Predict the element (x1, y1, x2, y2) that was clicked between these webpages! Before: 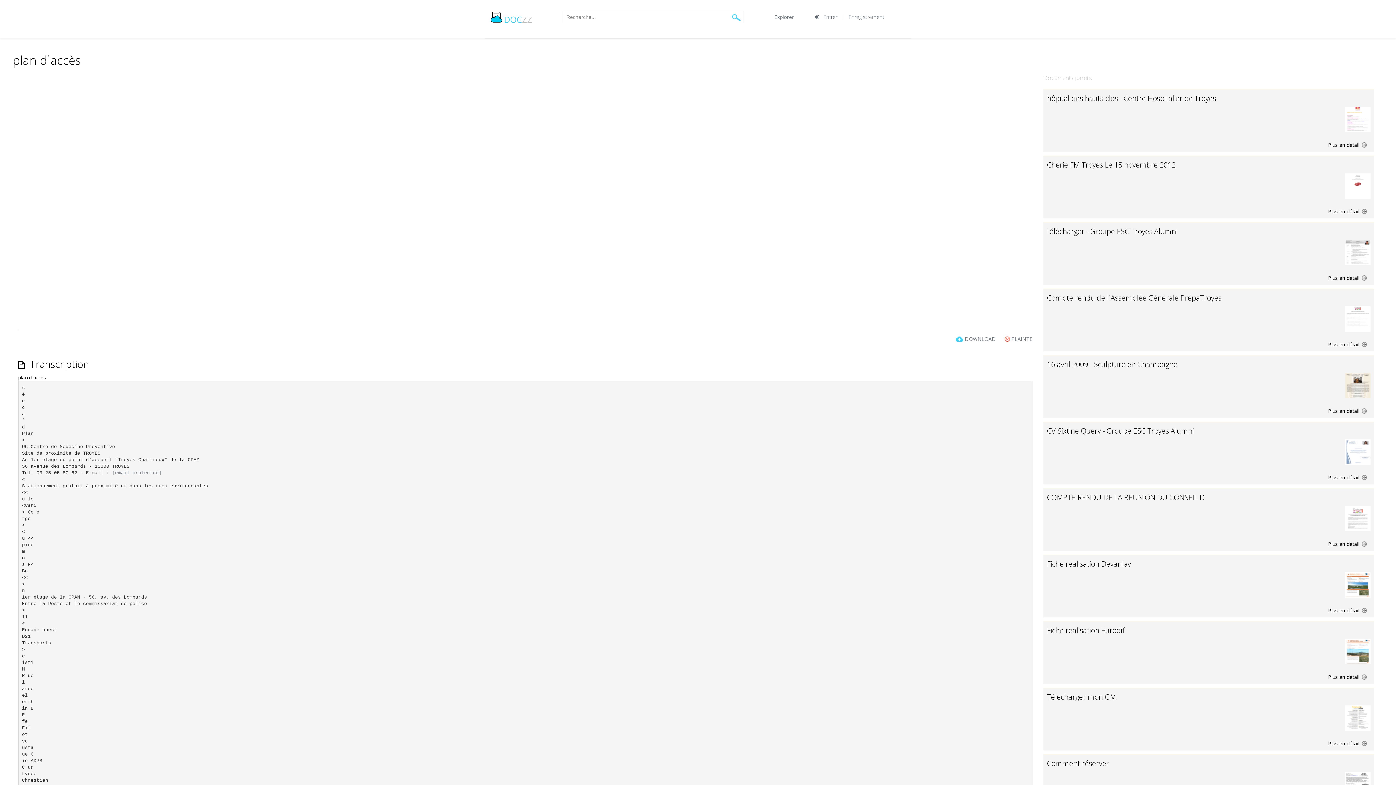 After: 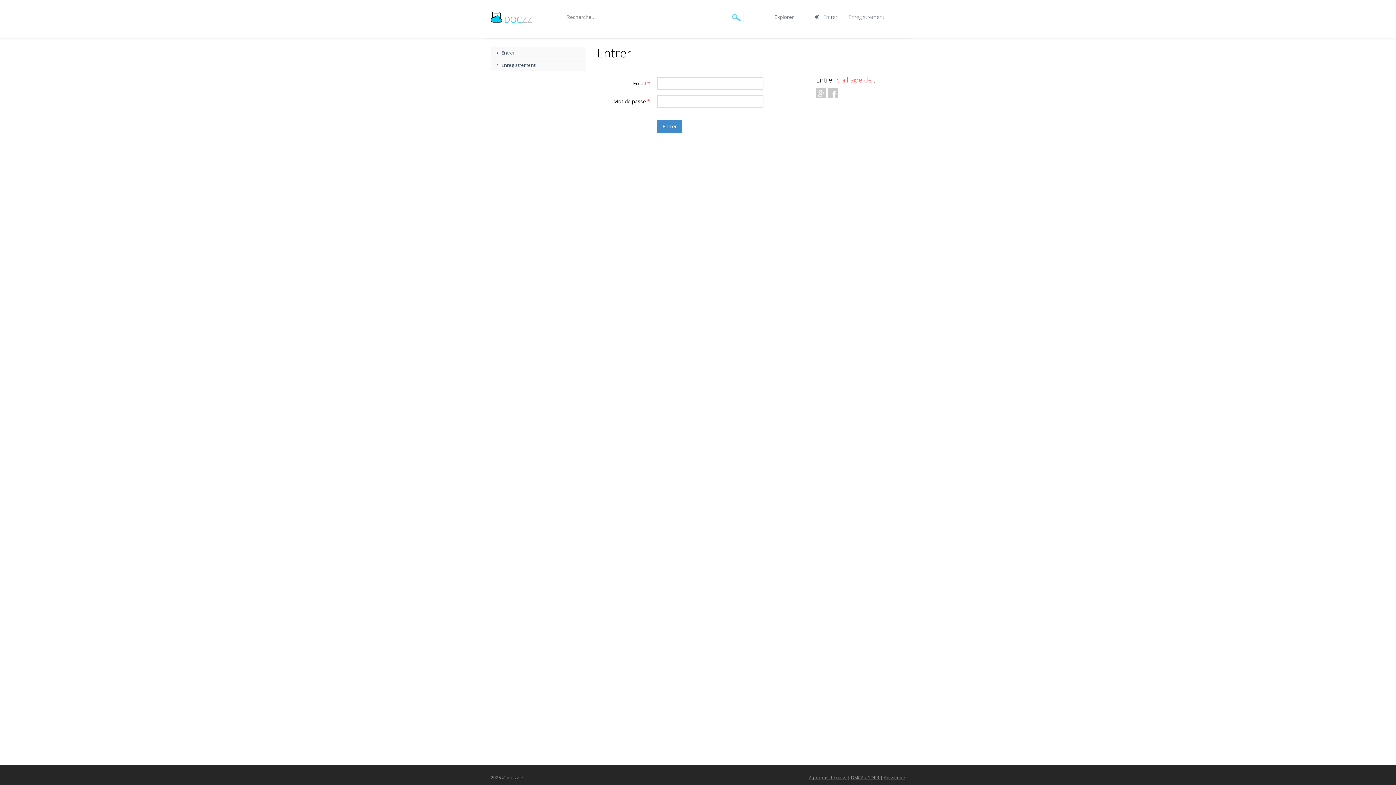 Action: bbox: (823, 13, 837, 20) label: Entrer